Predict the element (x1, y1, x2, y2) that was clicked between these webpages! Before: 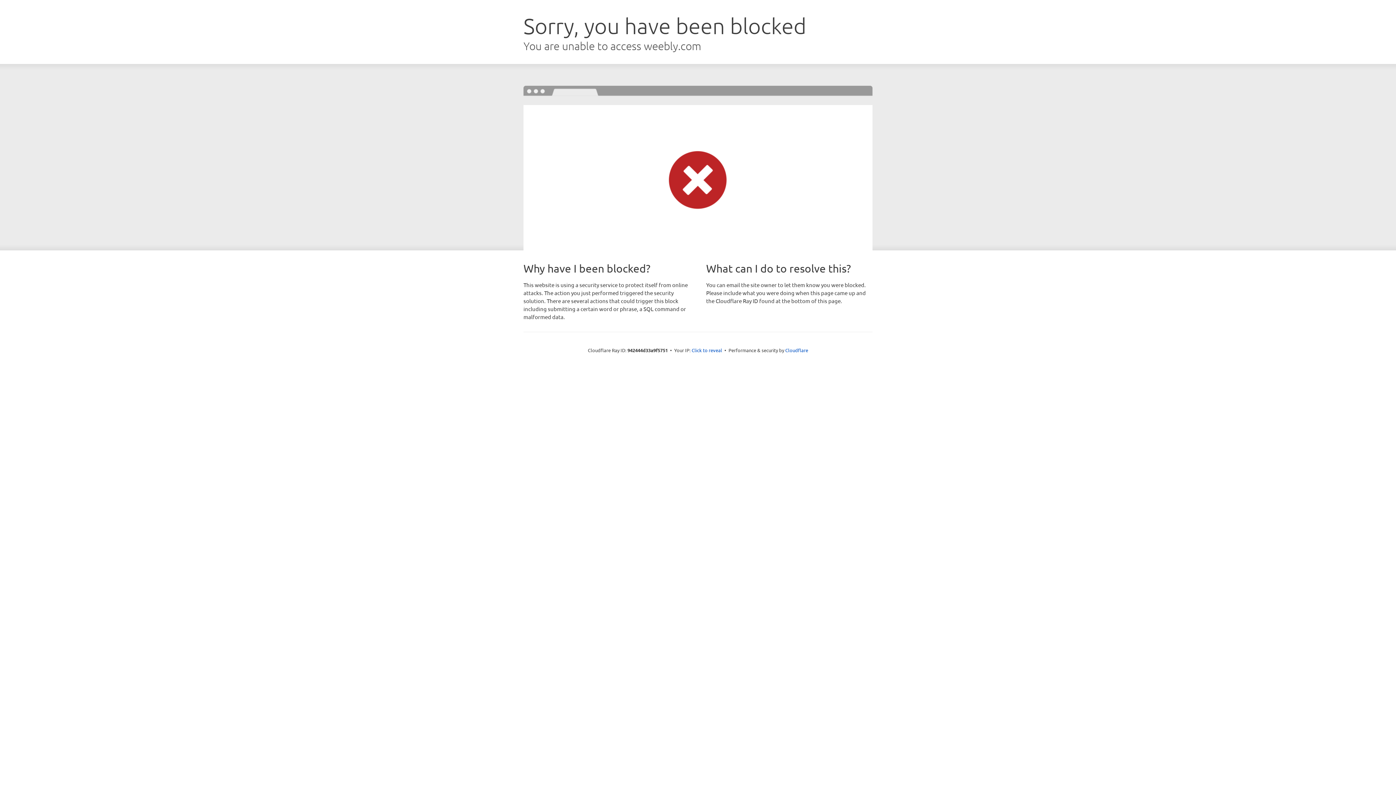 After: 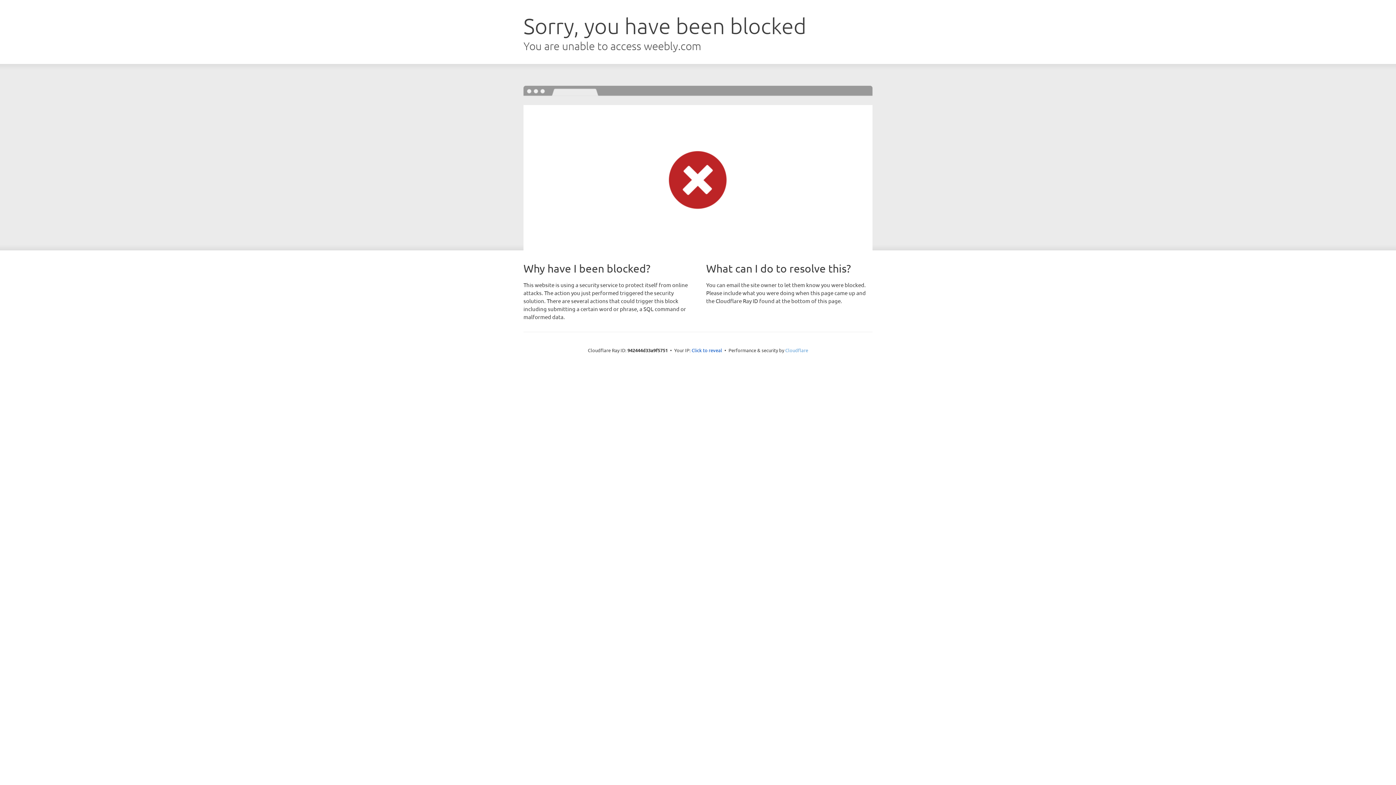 Action: label: Cloudflare bbox: (785, 347, 808, 353)